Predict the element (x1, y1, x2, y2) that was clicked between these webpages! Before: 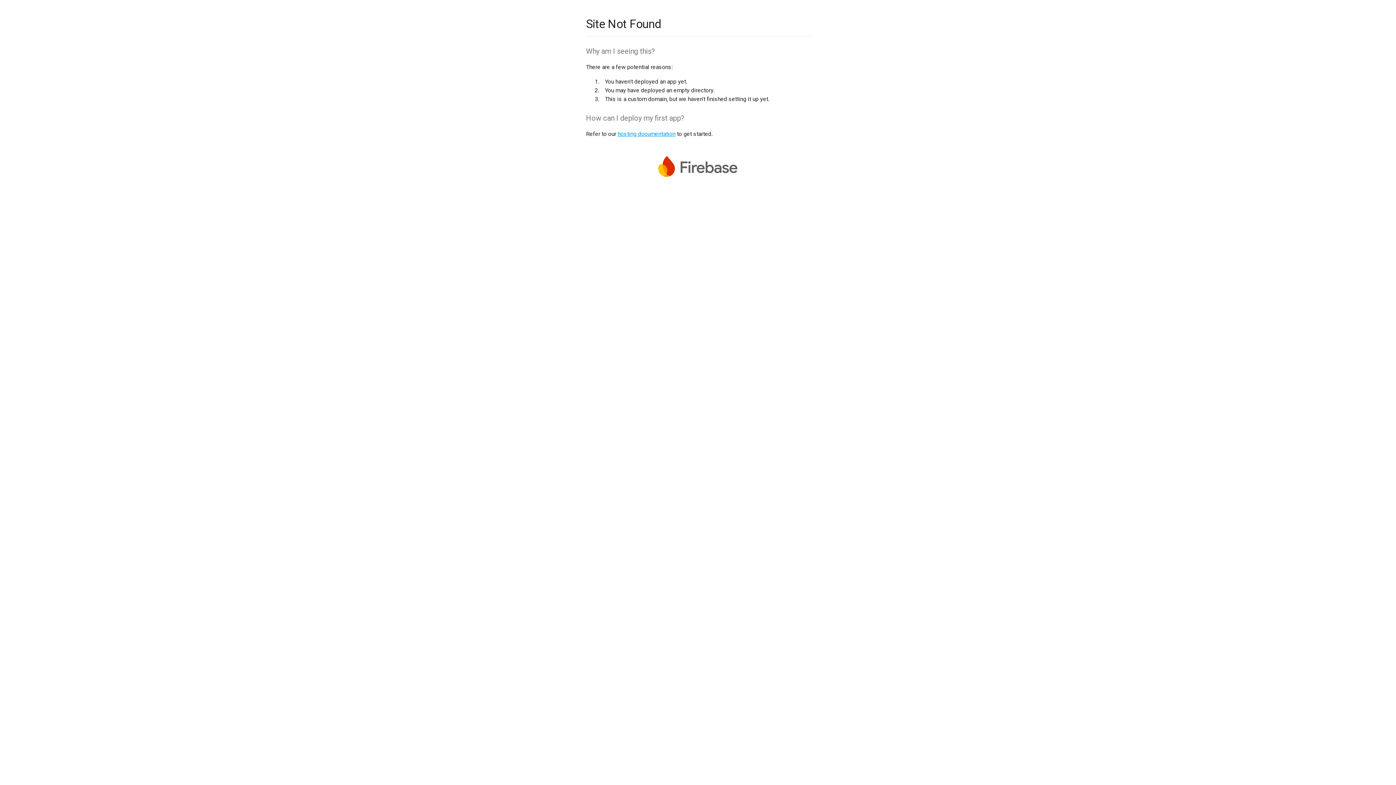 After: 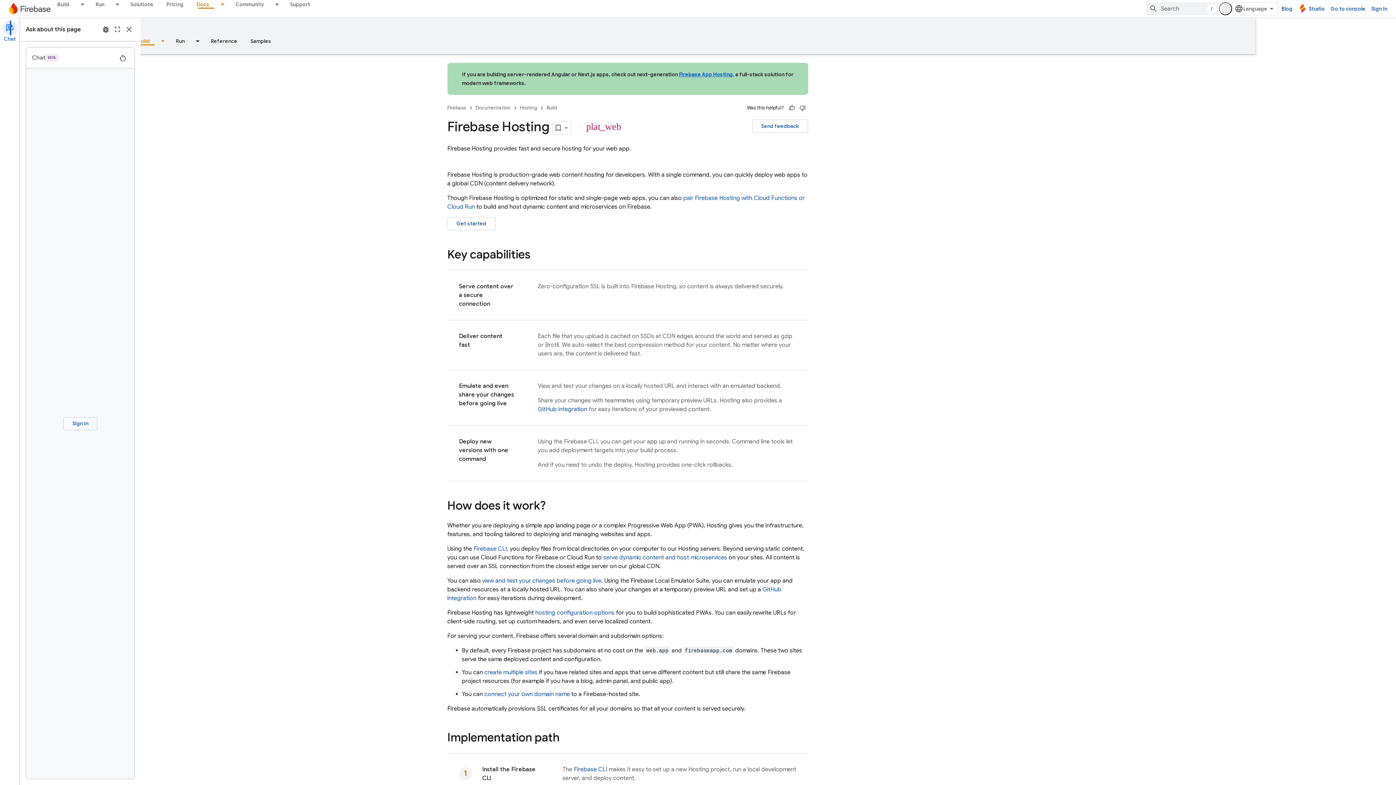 Action: bbox: (617, 130, 675, 137) label: hosting documentation